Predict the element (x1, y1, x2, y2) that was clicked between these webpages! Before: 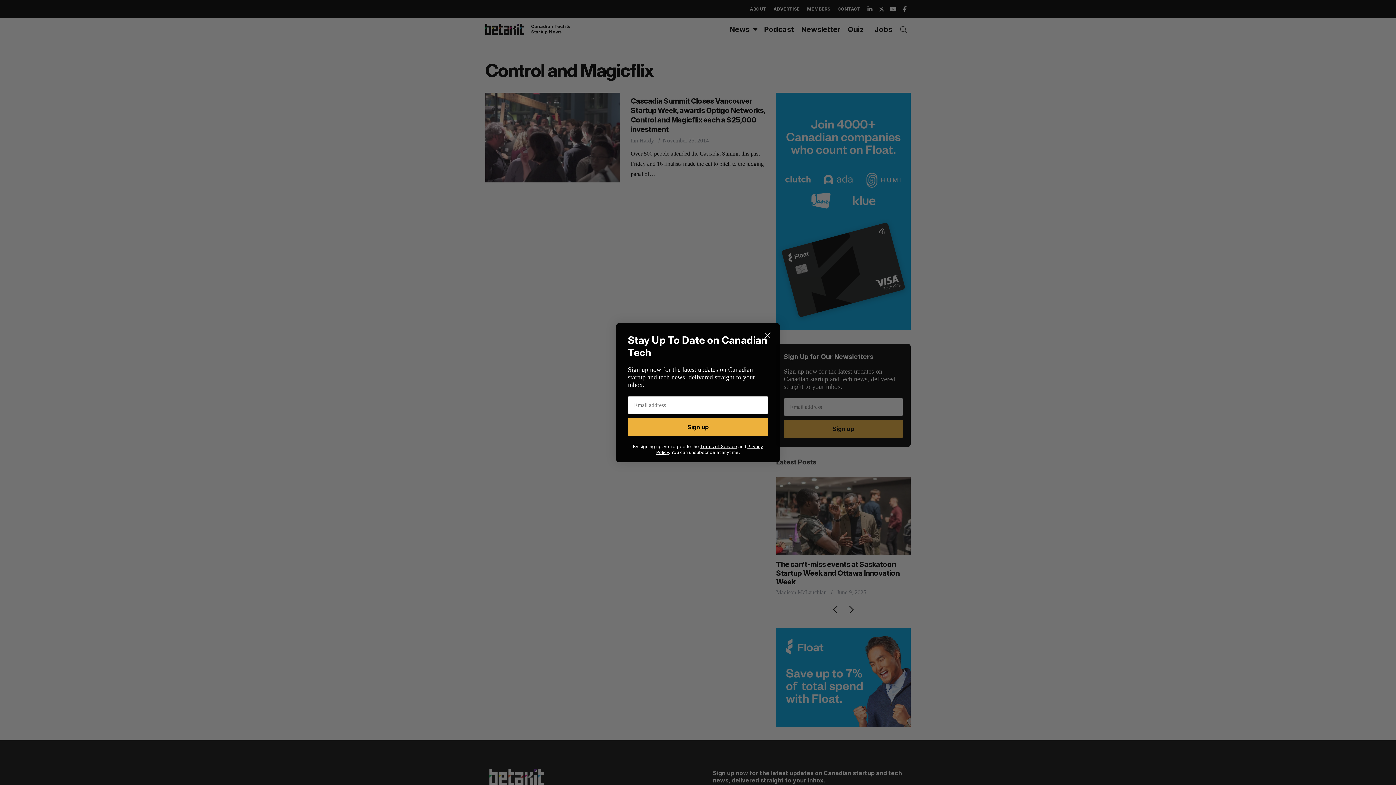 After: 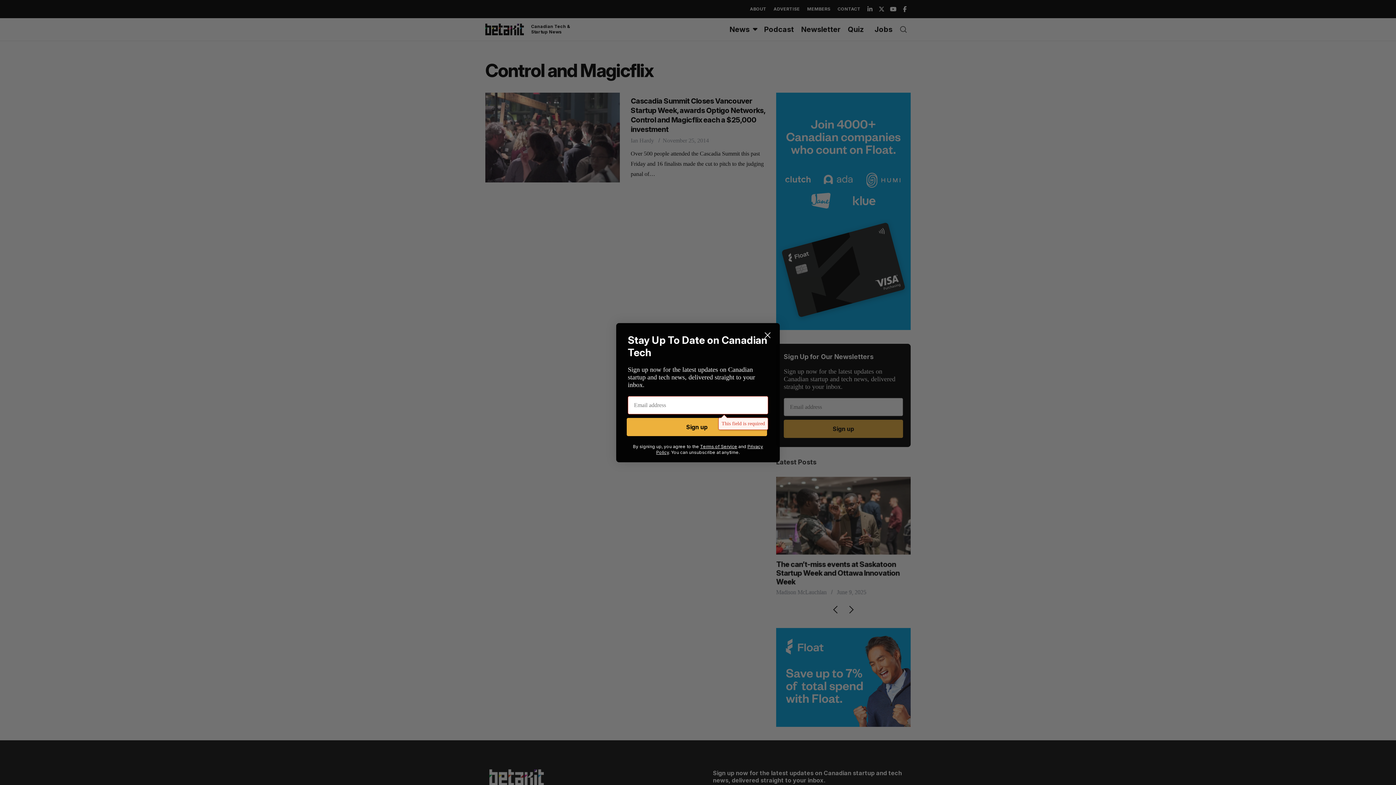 Action: bbox: (628, 418, 768, 436) label: Sign up